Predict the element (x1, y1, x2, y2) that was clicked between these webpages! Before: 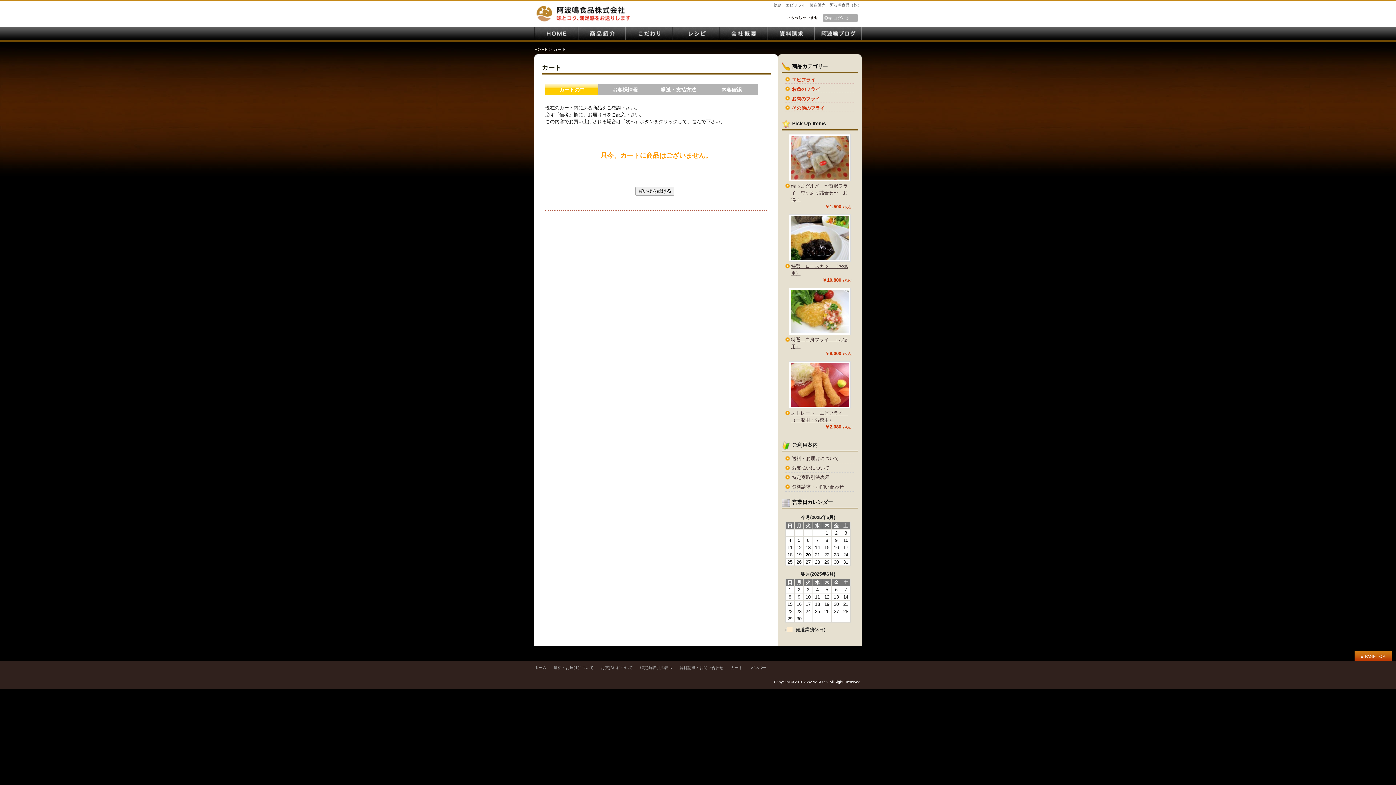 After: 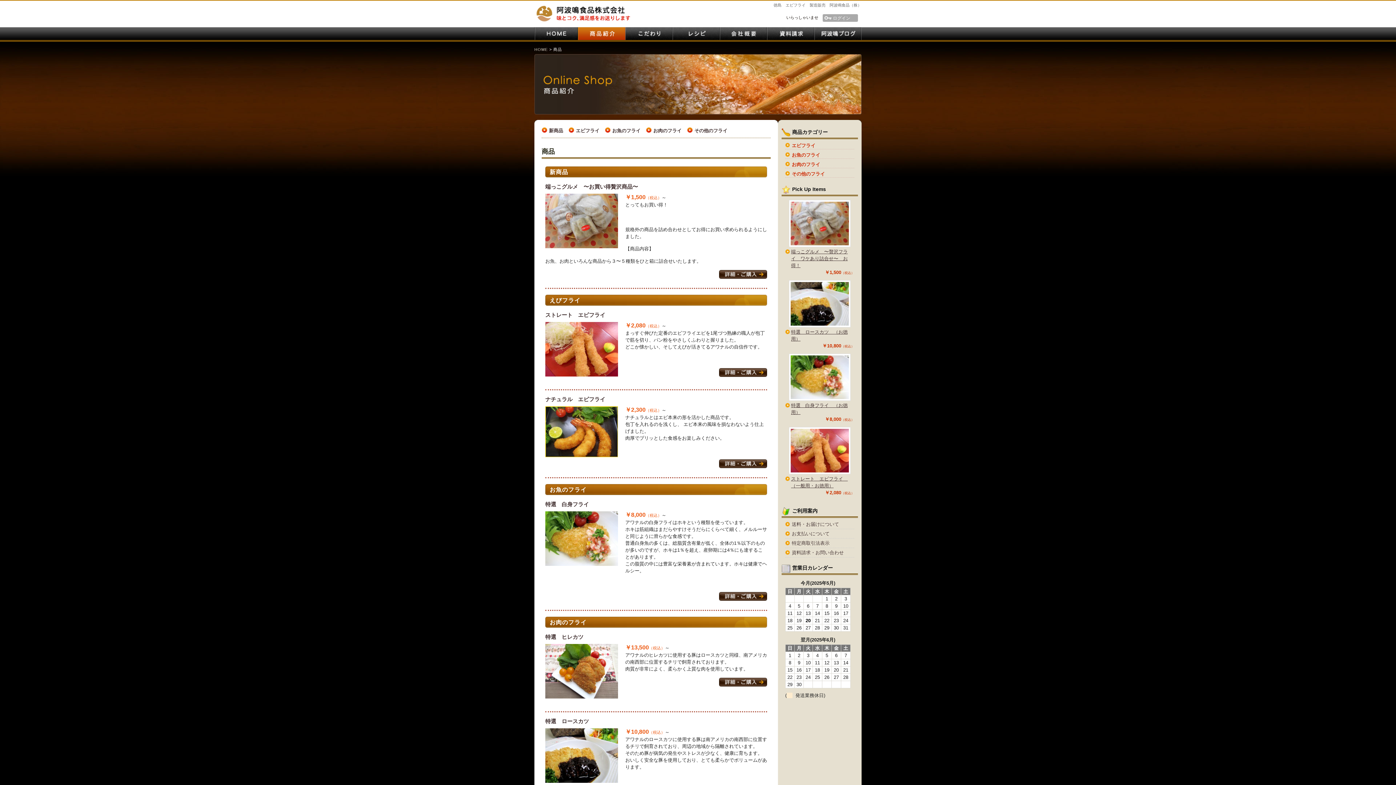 Action: label: 商品 bbox: (578, 27, 625, 40)